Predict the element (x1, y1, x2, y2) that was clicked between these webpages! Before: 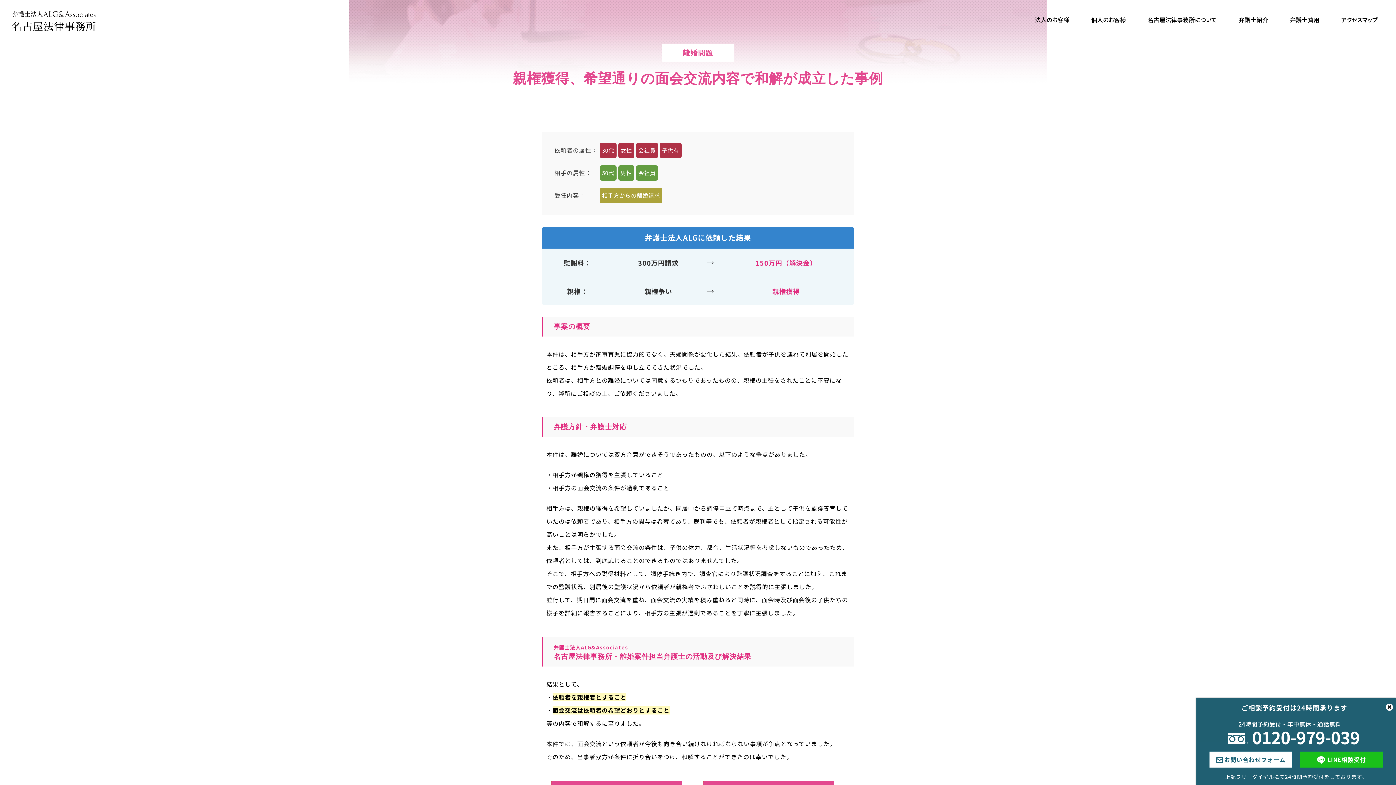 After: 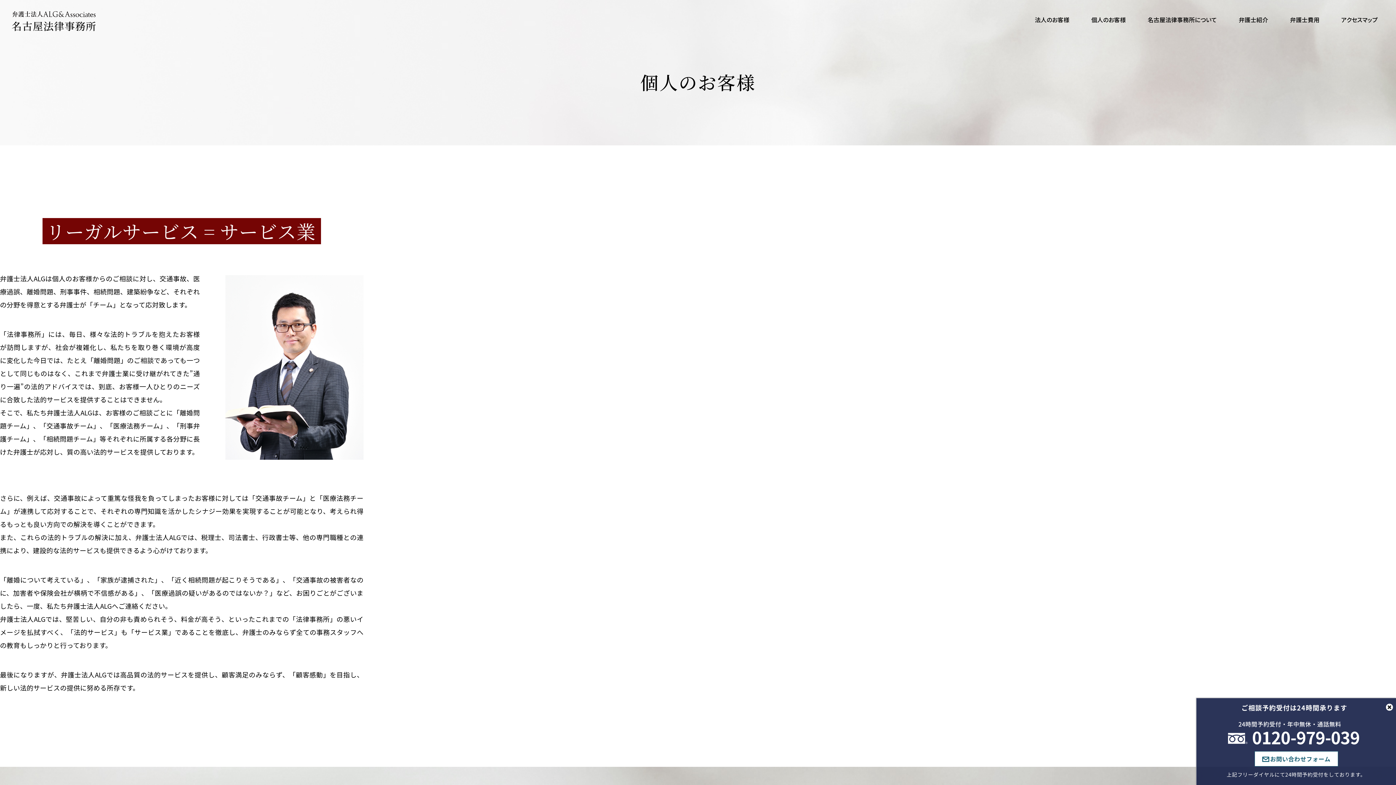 Action: bbox: (1091, 16, 1126, 30) label: 個人のお客様